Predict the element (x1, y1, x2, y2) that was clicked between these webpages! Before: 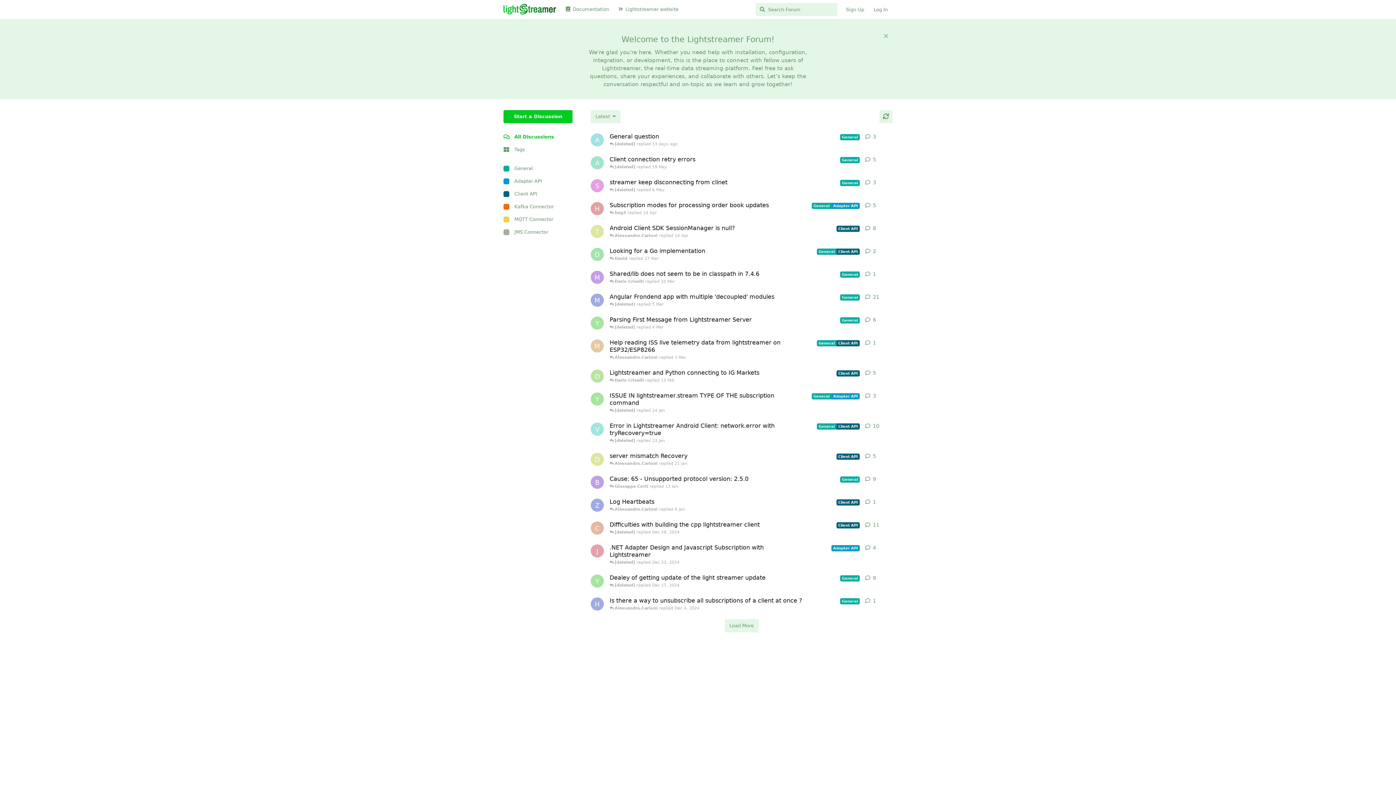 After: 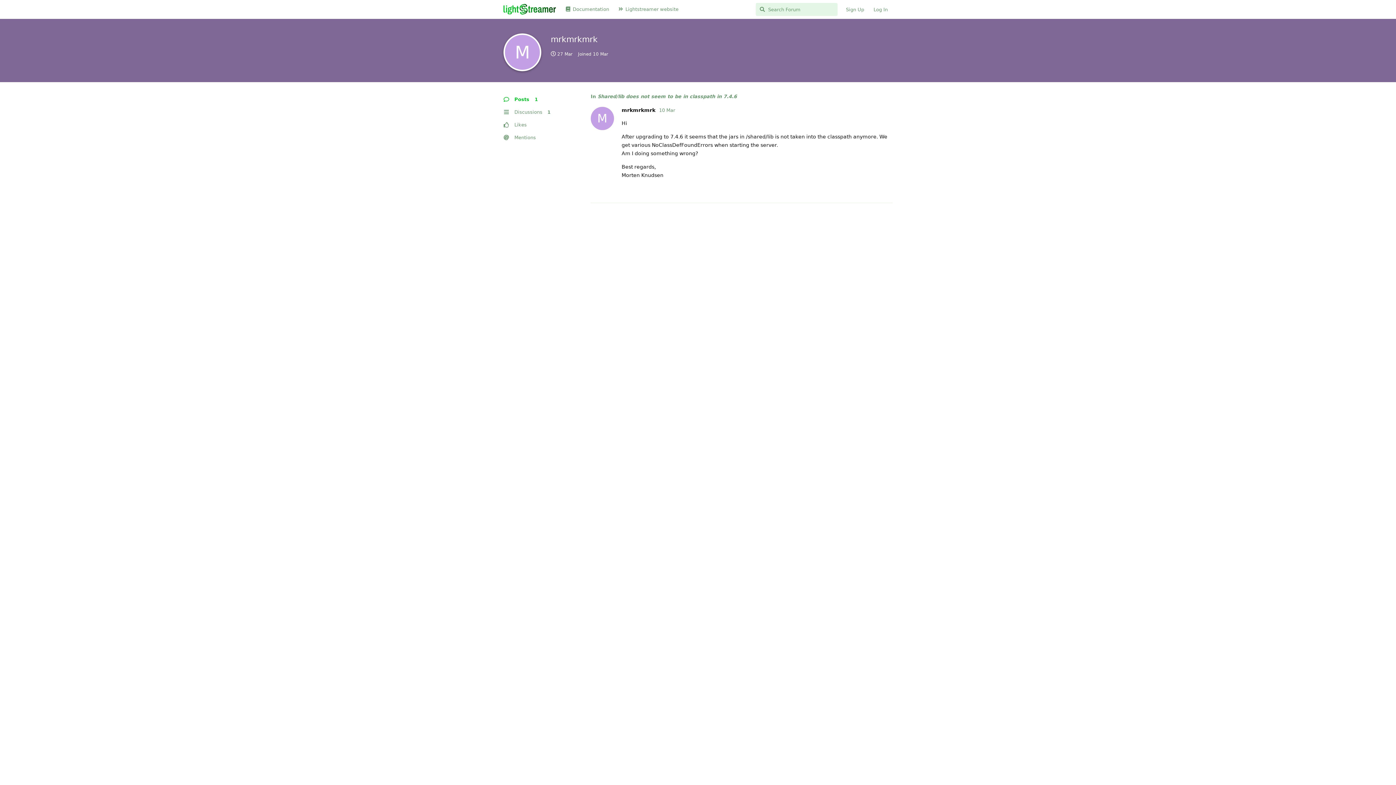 Action: label: mrkmrkmrk started 10 Mar bbox: (590, 270, 604, 284)